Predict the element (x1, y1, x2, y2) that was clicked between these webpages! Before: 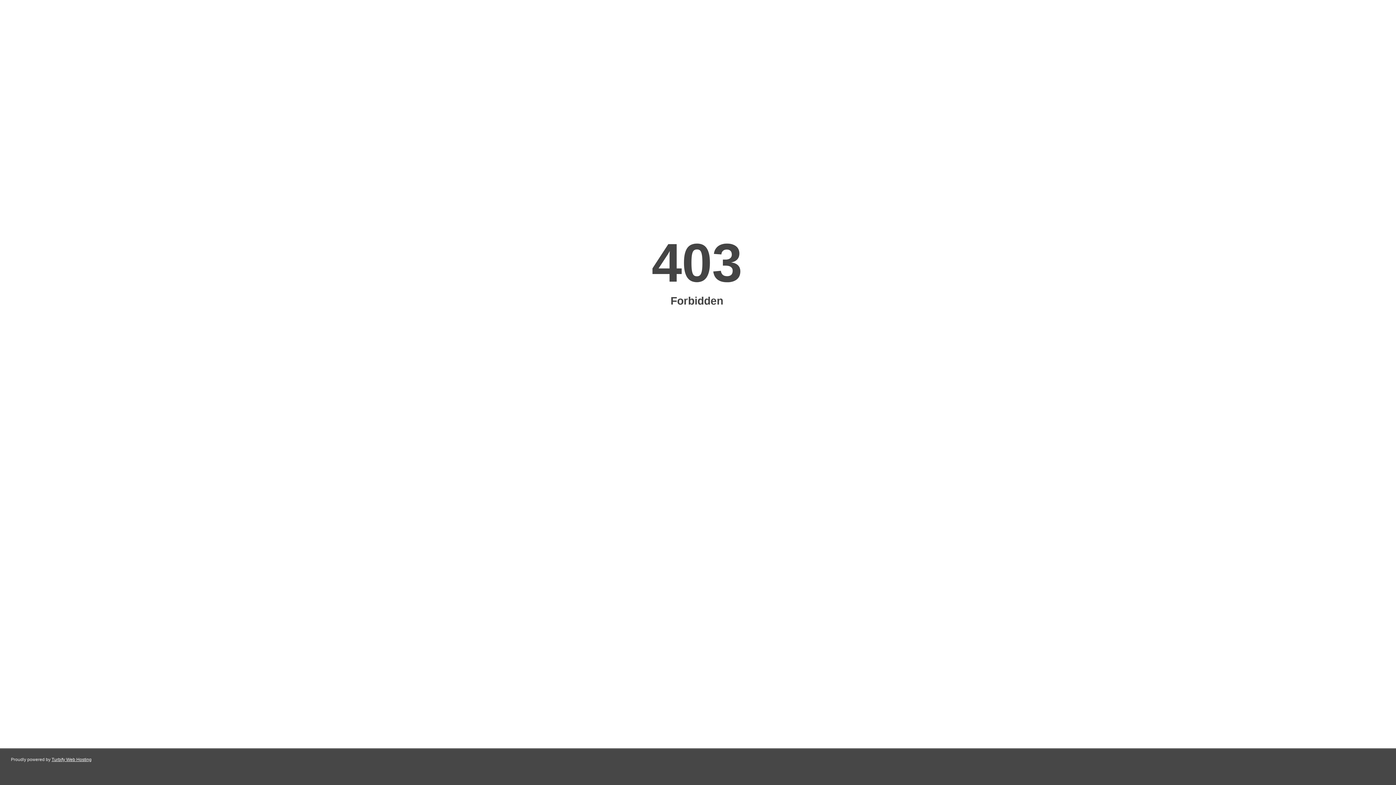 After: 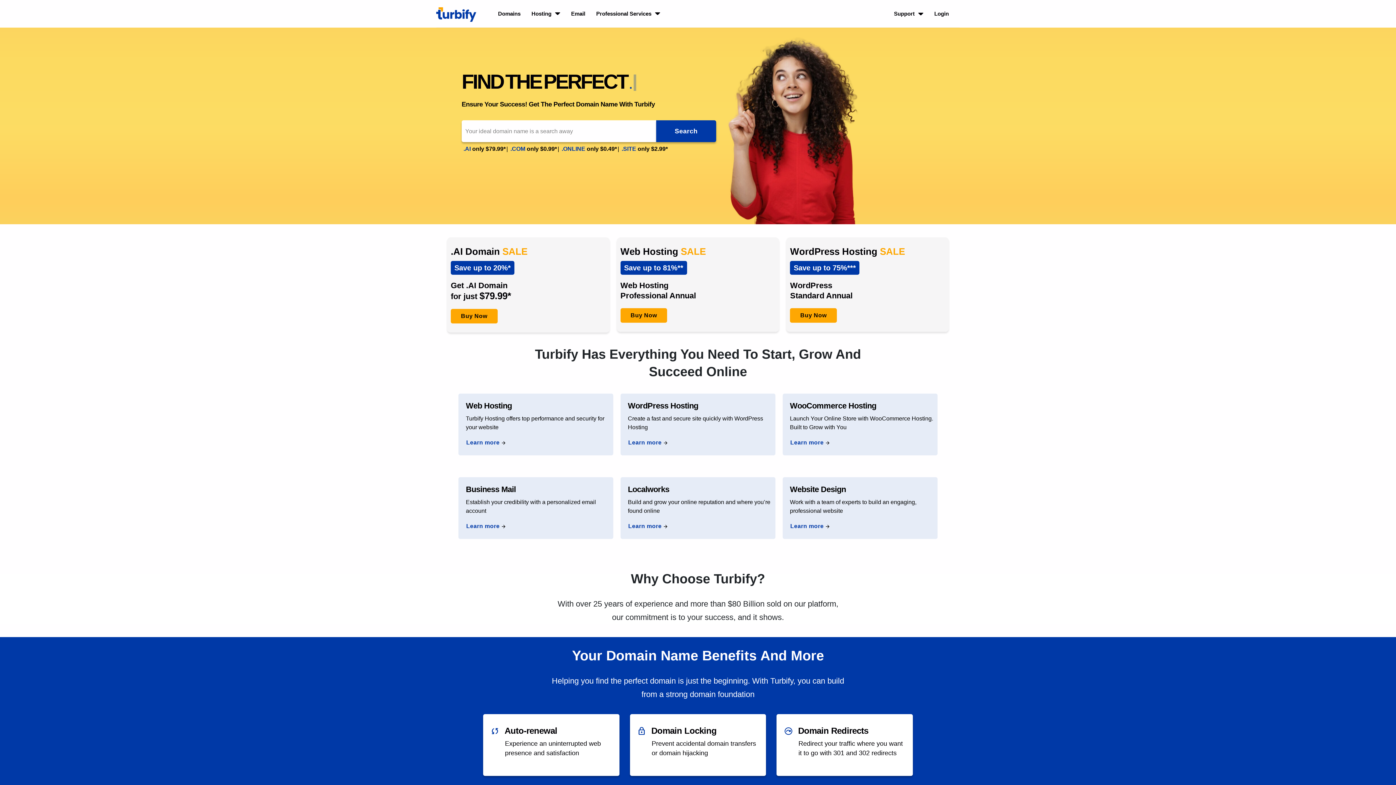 Action: bbox: (51, 757, 91, 762) label: Turbify Web Hosting